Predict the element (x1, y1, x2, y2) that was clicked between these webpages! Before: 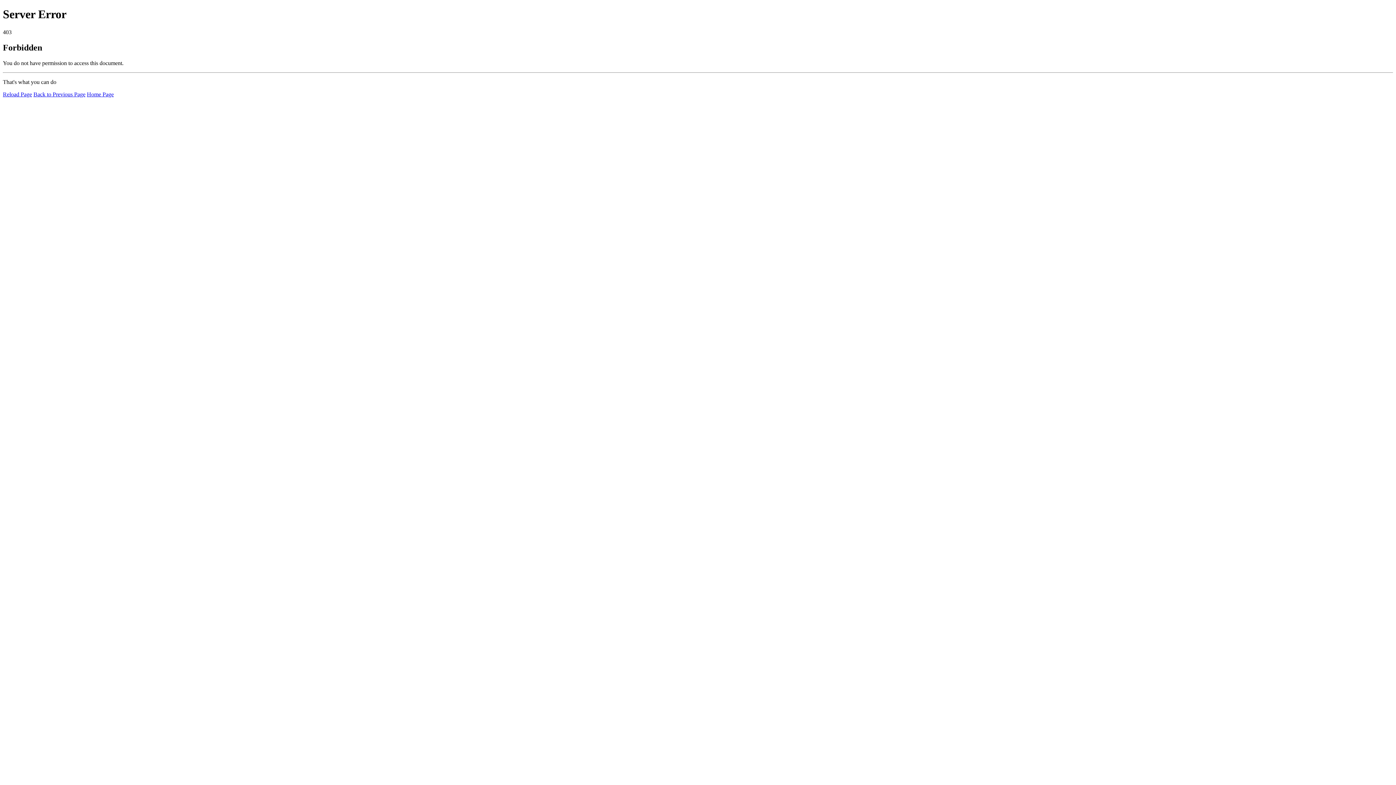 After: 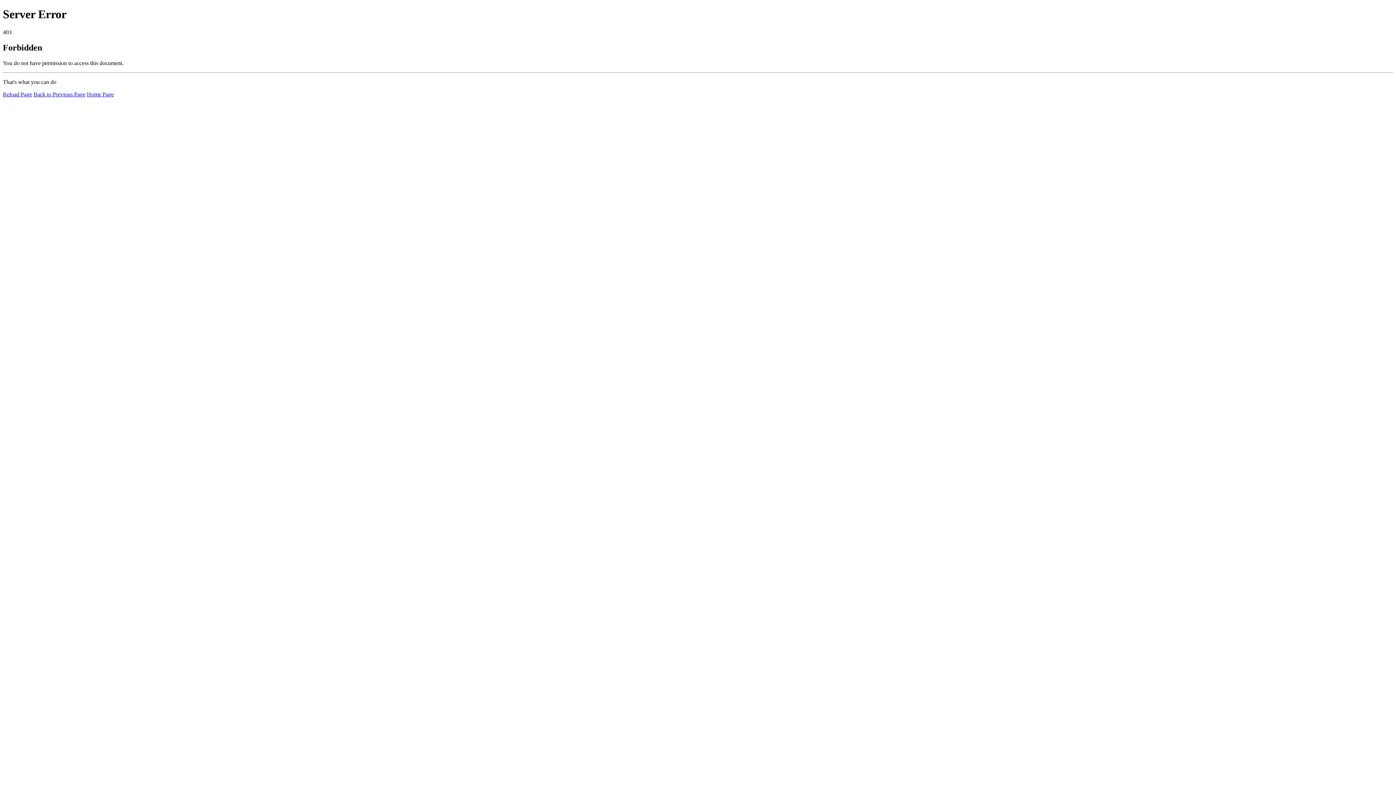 Action: label: Reload Page bbox: (2, 91, 32, 97)